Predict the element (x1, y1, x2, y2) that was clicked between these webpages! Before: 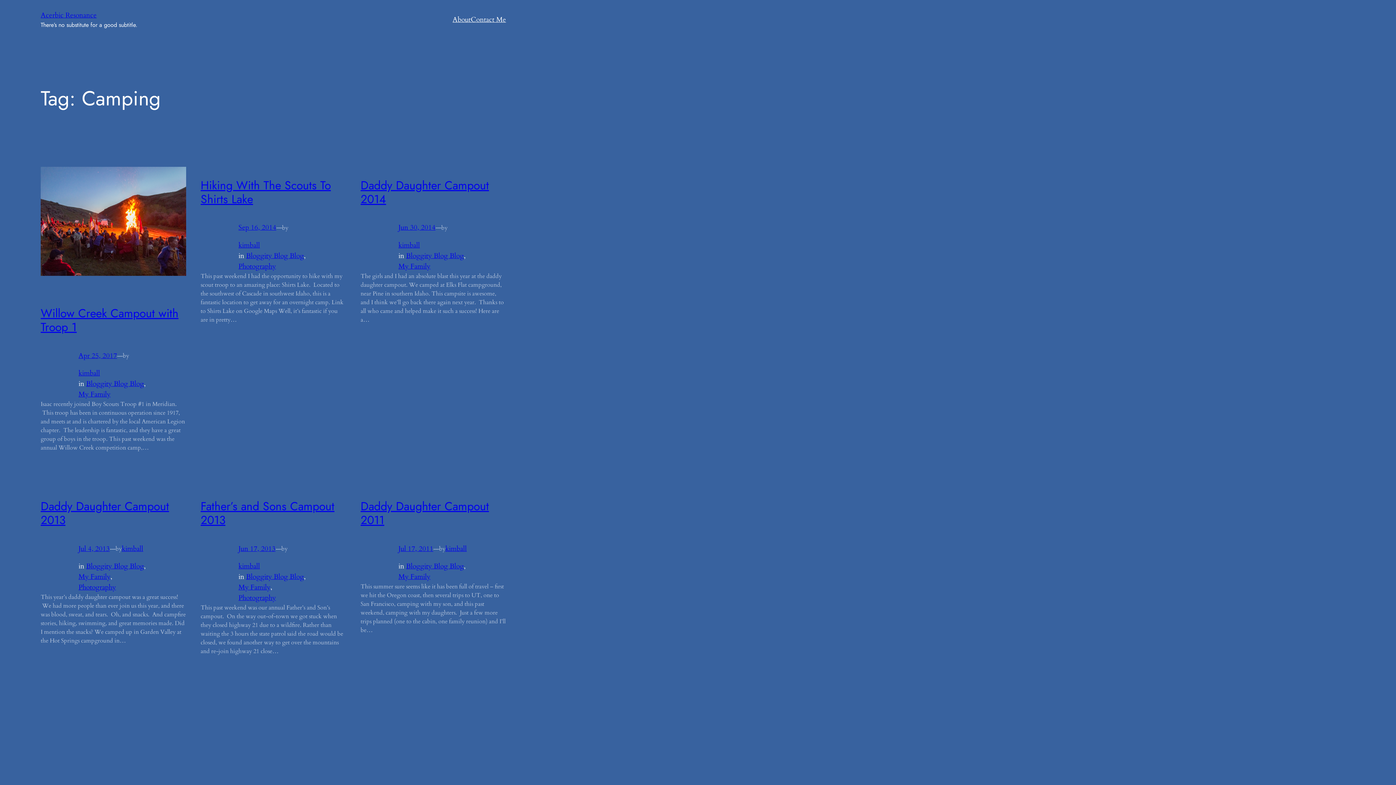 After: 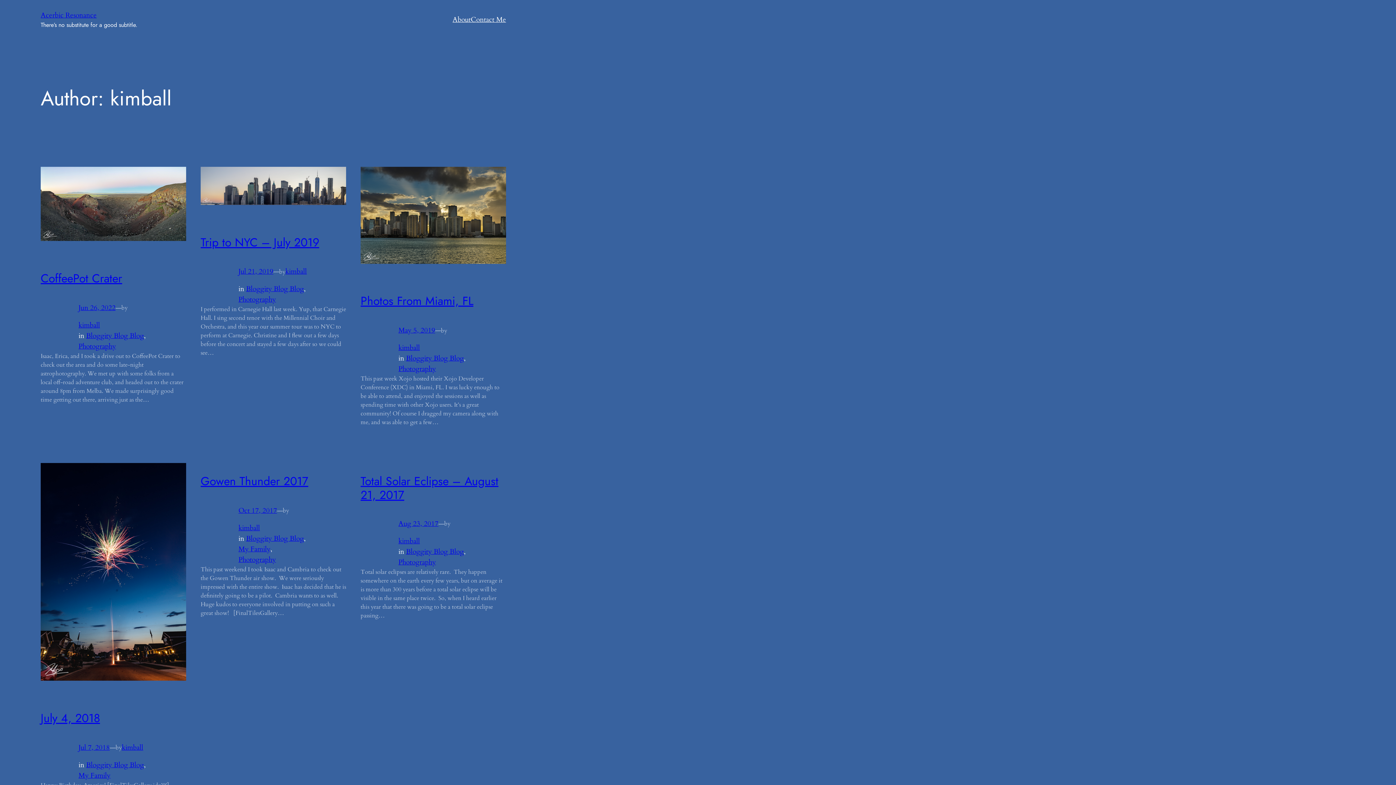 Action: label: kimball bbox: (121, 544, 143, 553)